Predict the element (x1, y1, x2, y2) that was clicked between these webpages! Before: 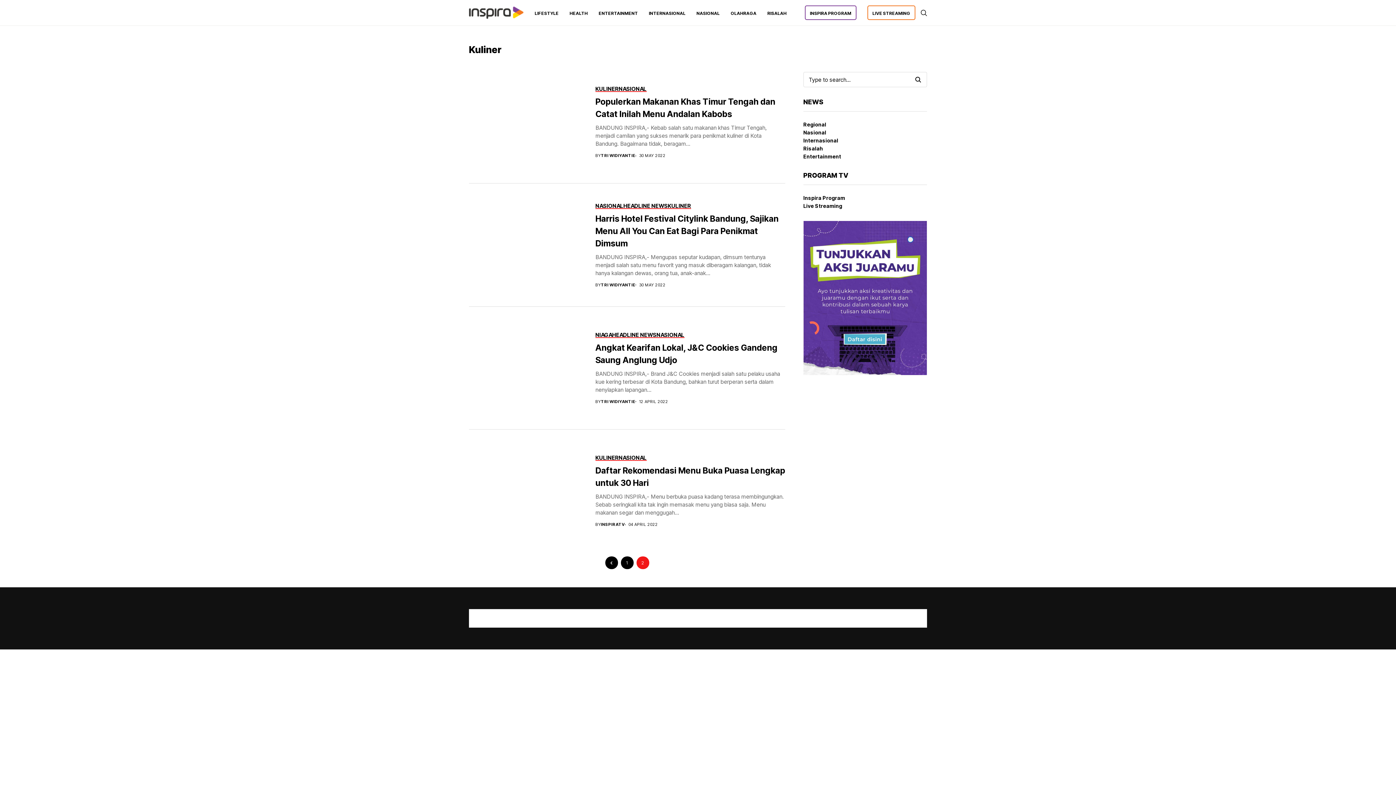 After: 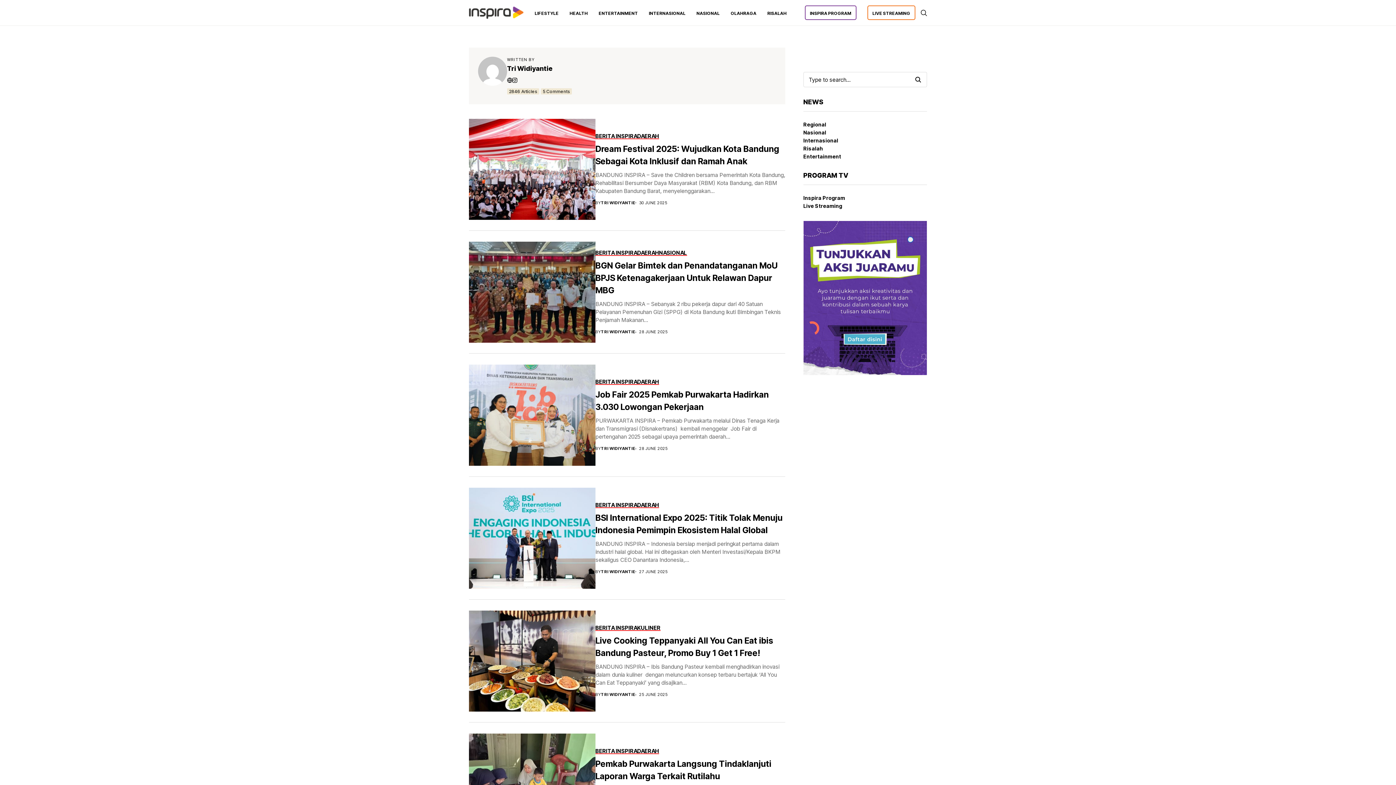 Action: bbox: (601, 153, 635, 158) label: TRI WIDIYANTIE